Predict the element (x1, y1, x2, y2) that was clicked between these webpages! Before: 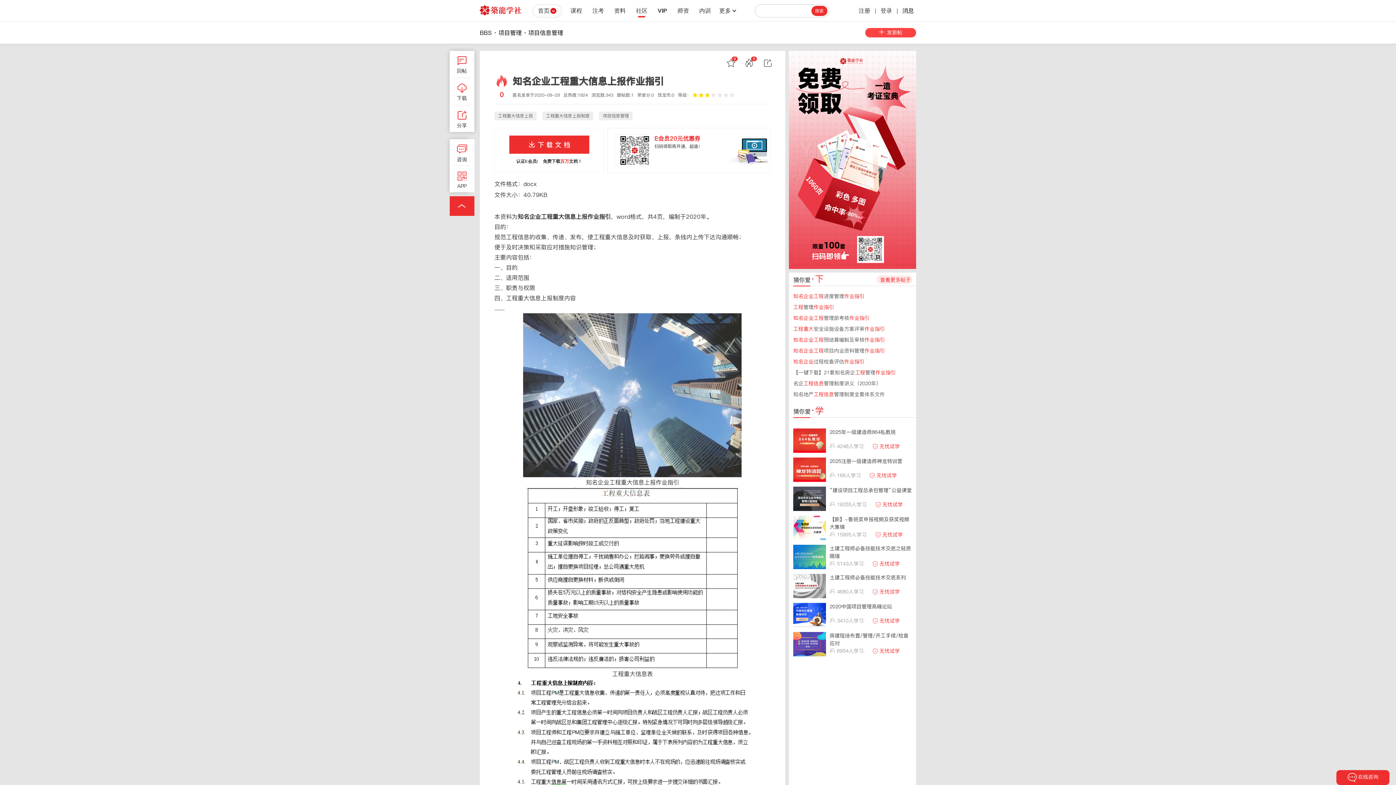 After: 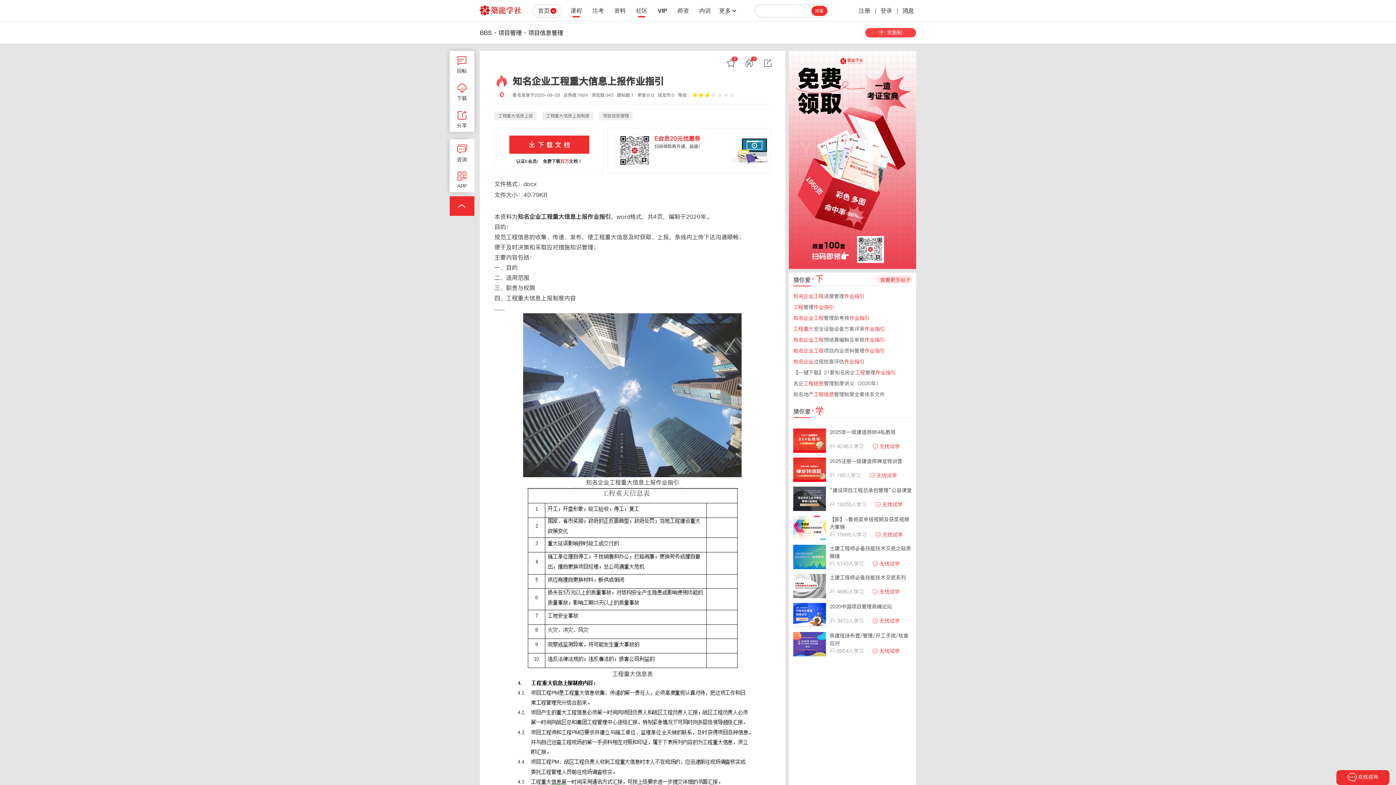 Action: label: 课程 bbox: (570, 0, 582, 21)